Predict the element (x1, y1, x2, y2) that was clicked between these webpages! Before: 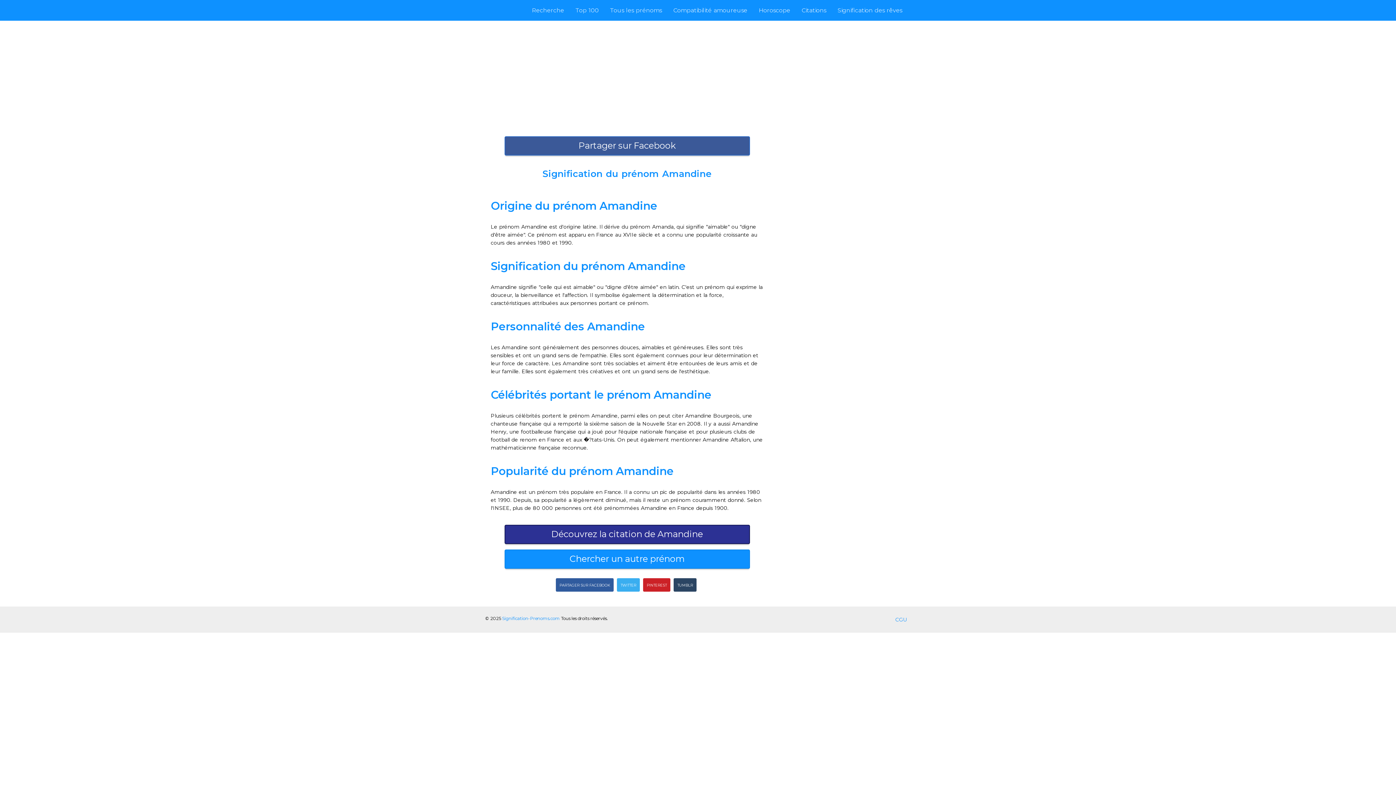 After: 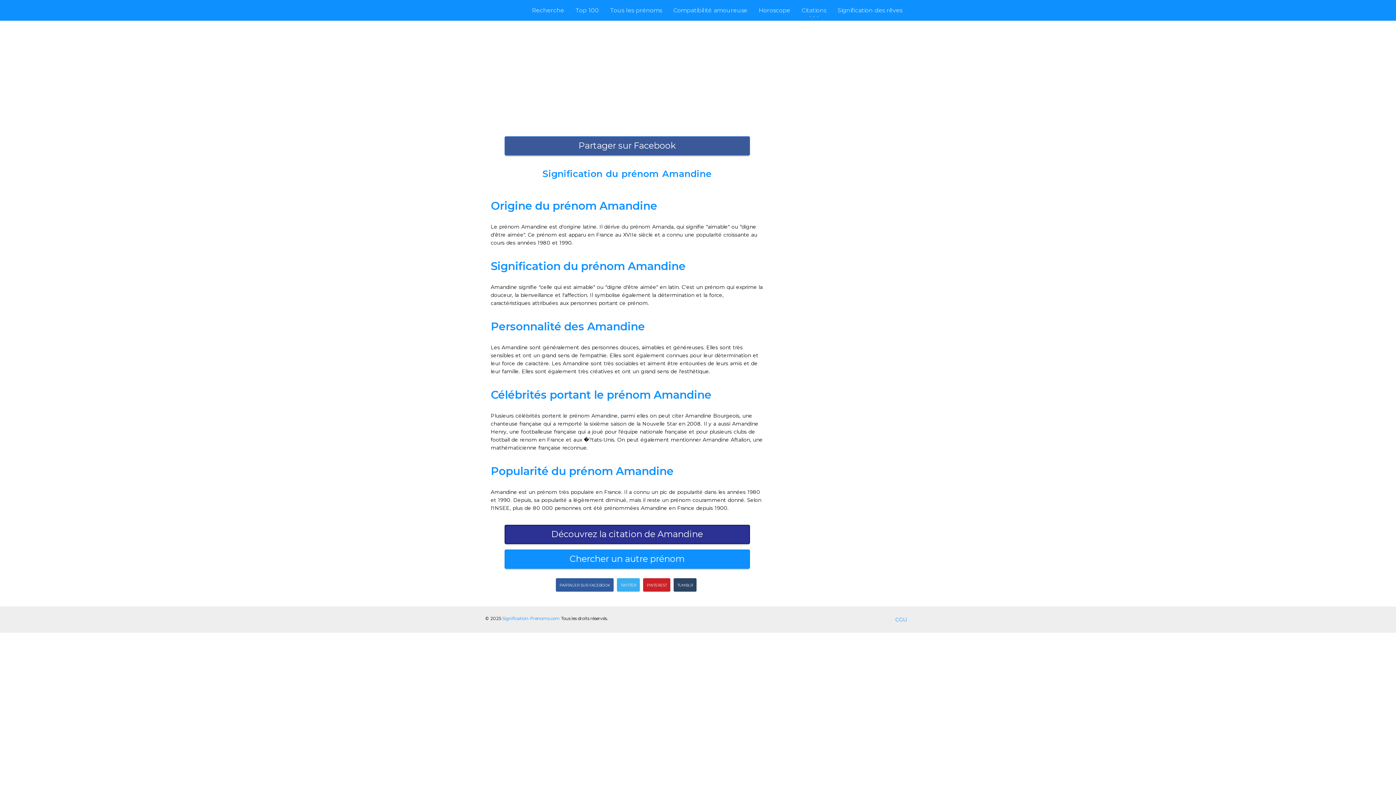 Action: label: Citations bbox: (798, 0, 829, 20)